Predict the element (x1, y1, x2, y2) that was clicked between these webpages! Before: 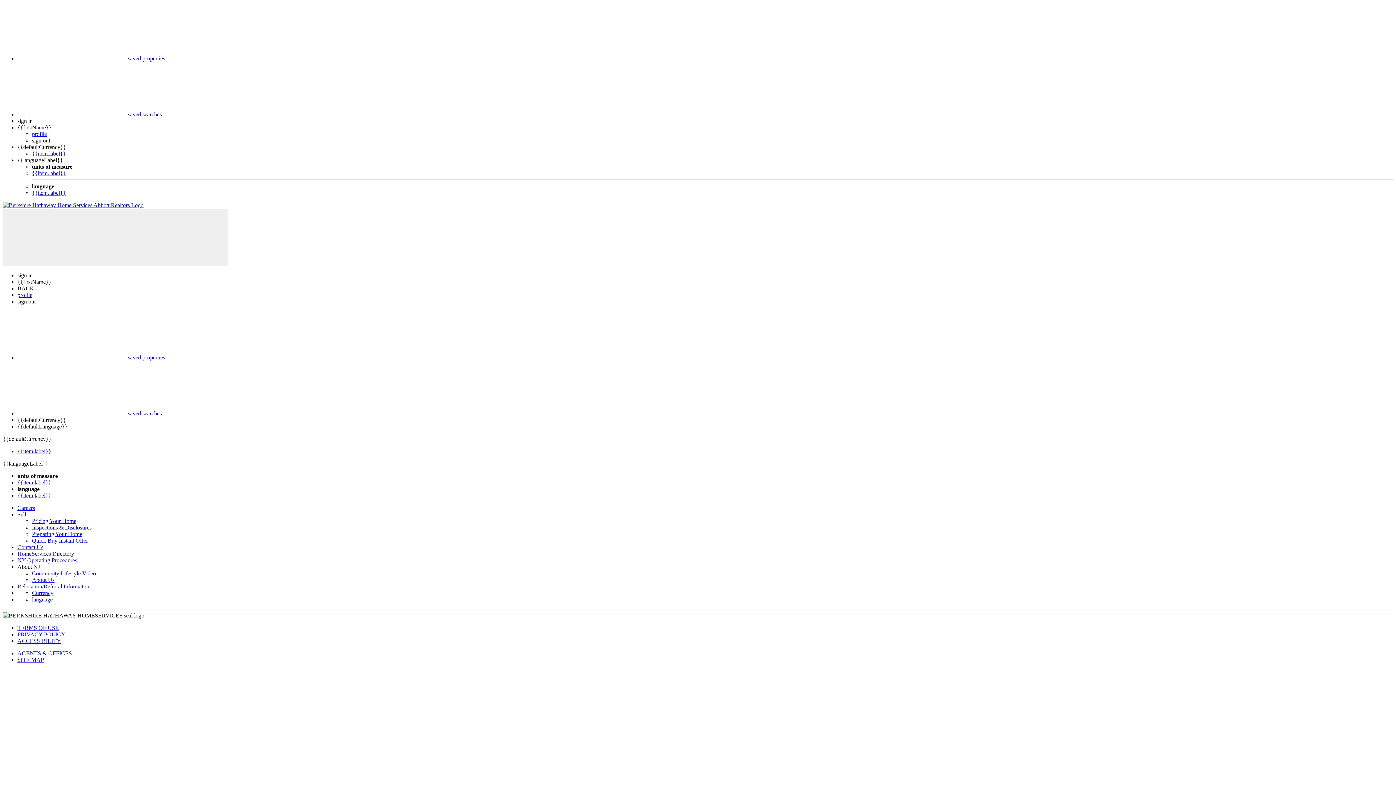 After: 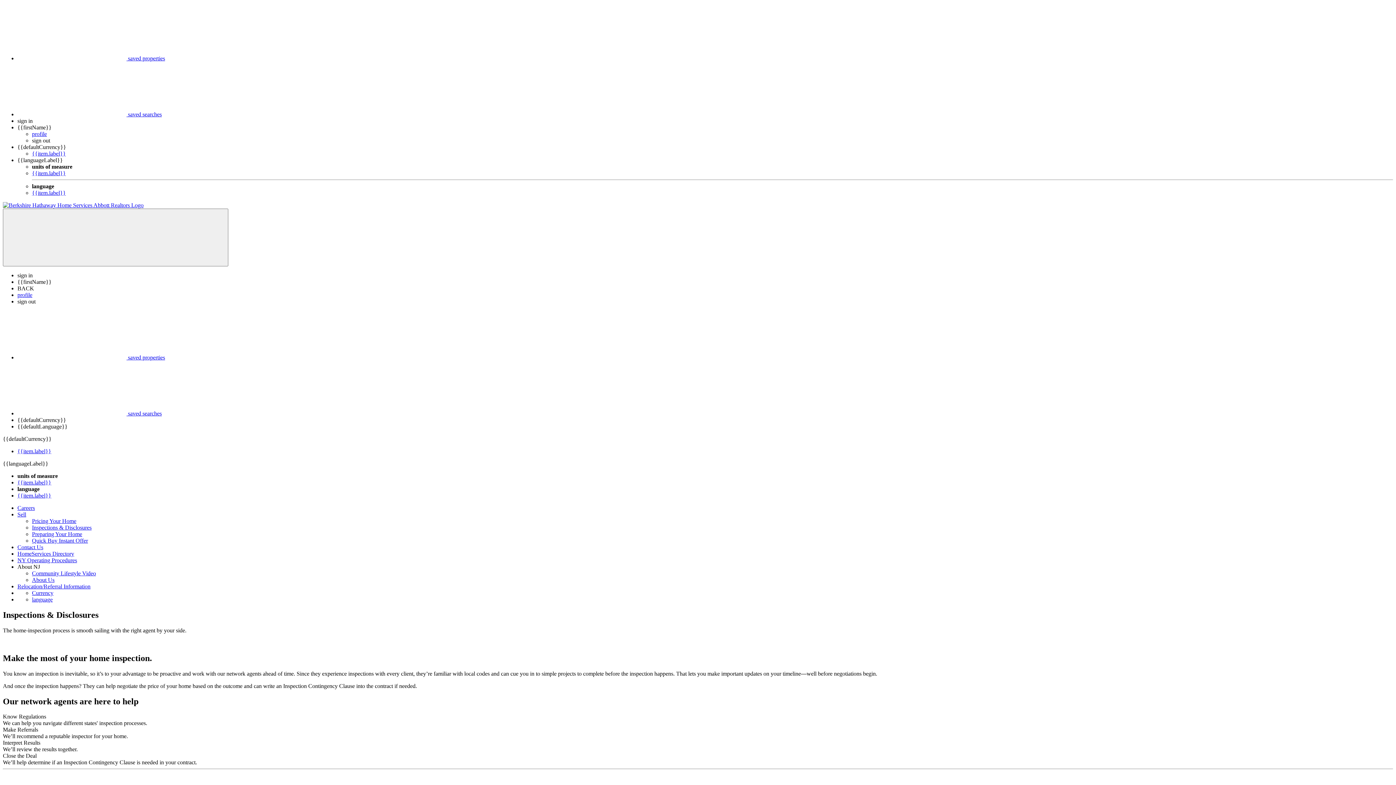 Action: bbox: (32, 524, 91, 530) label: Inspections & Disclosures